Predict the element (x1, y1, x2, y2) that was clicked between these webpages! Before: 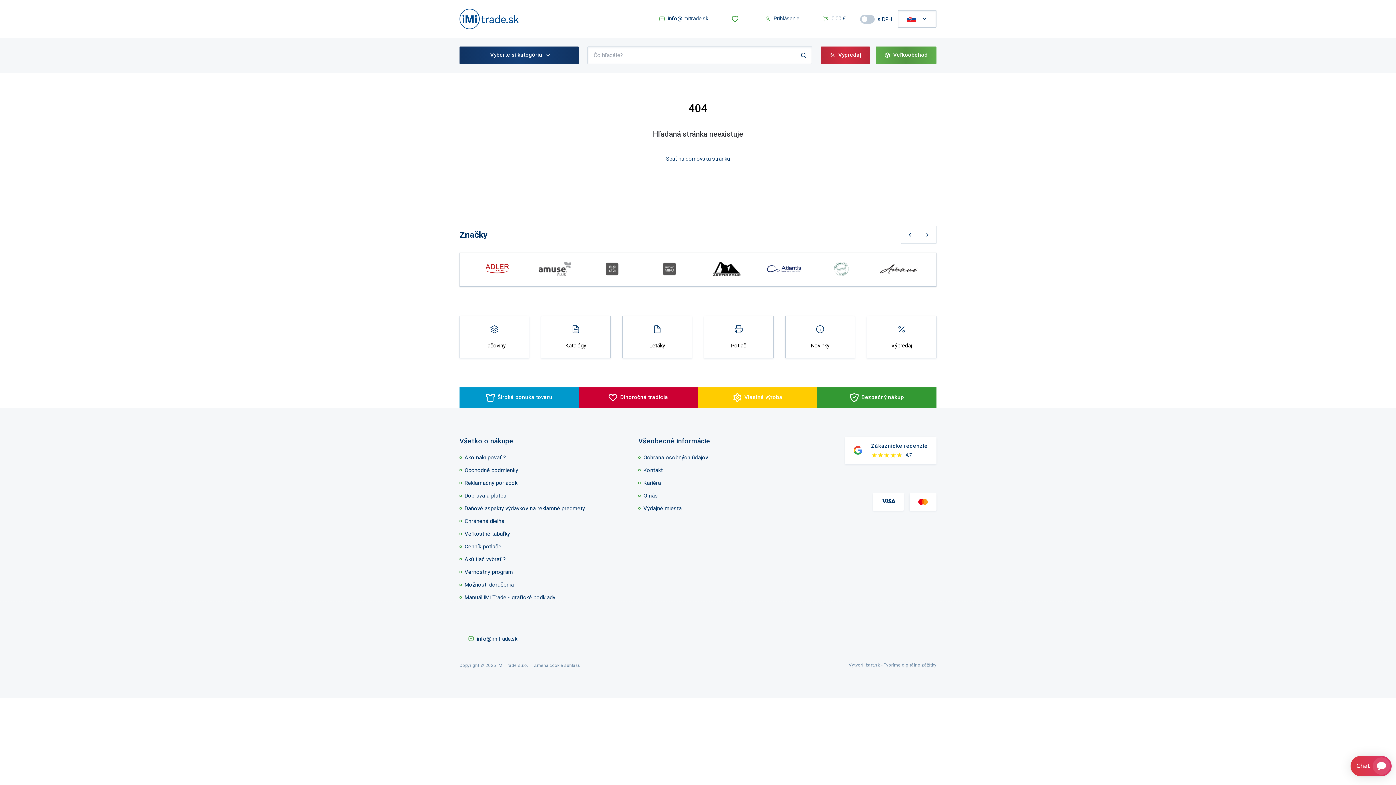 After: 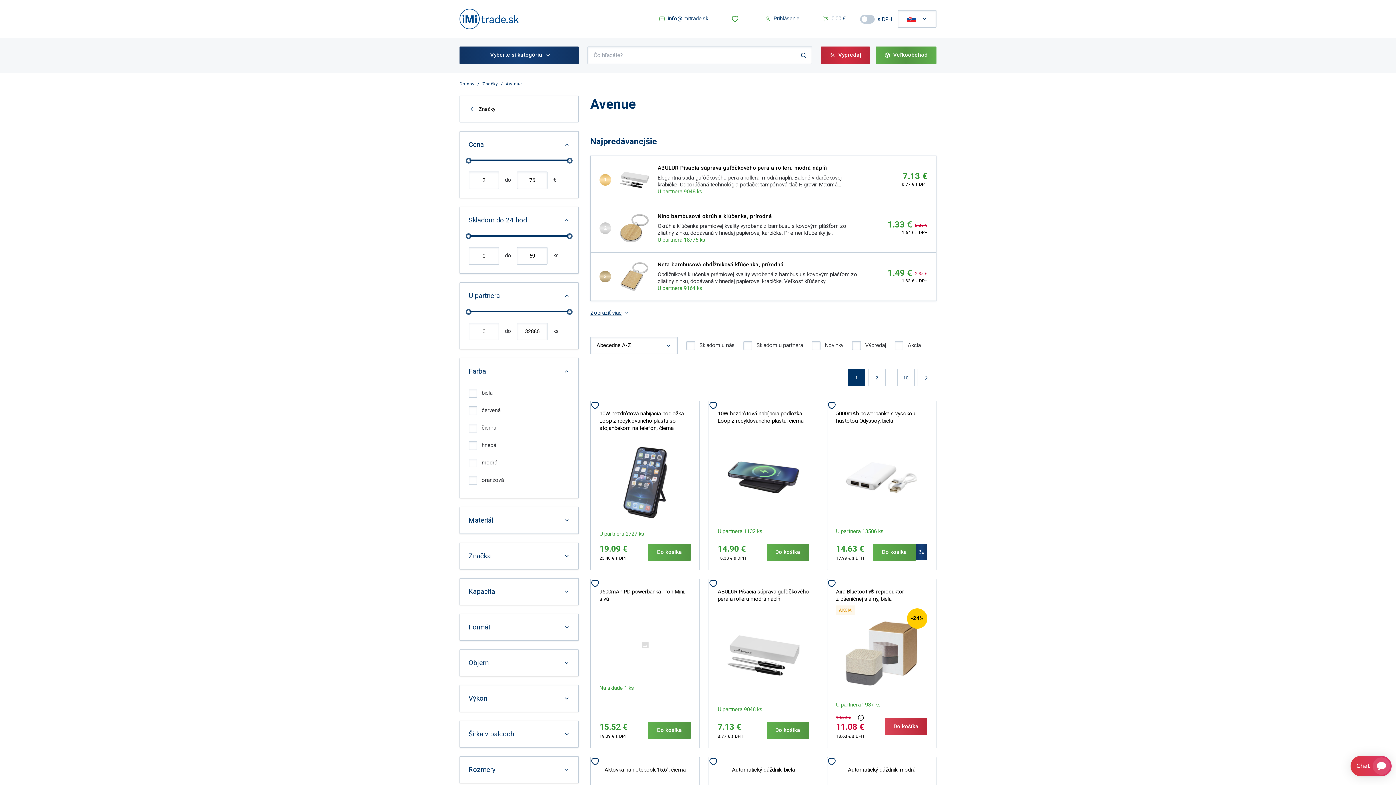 Action: bbox: (870, 261, 927, 307)